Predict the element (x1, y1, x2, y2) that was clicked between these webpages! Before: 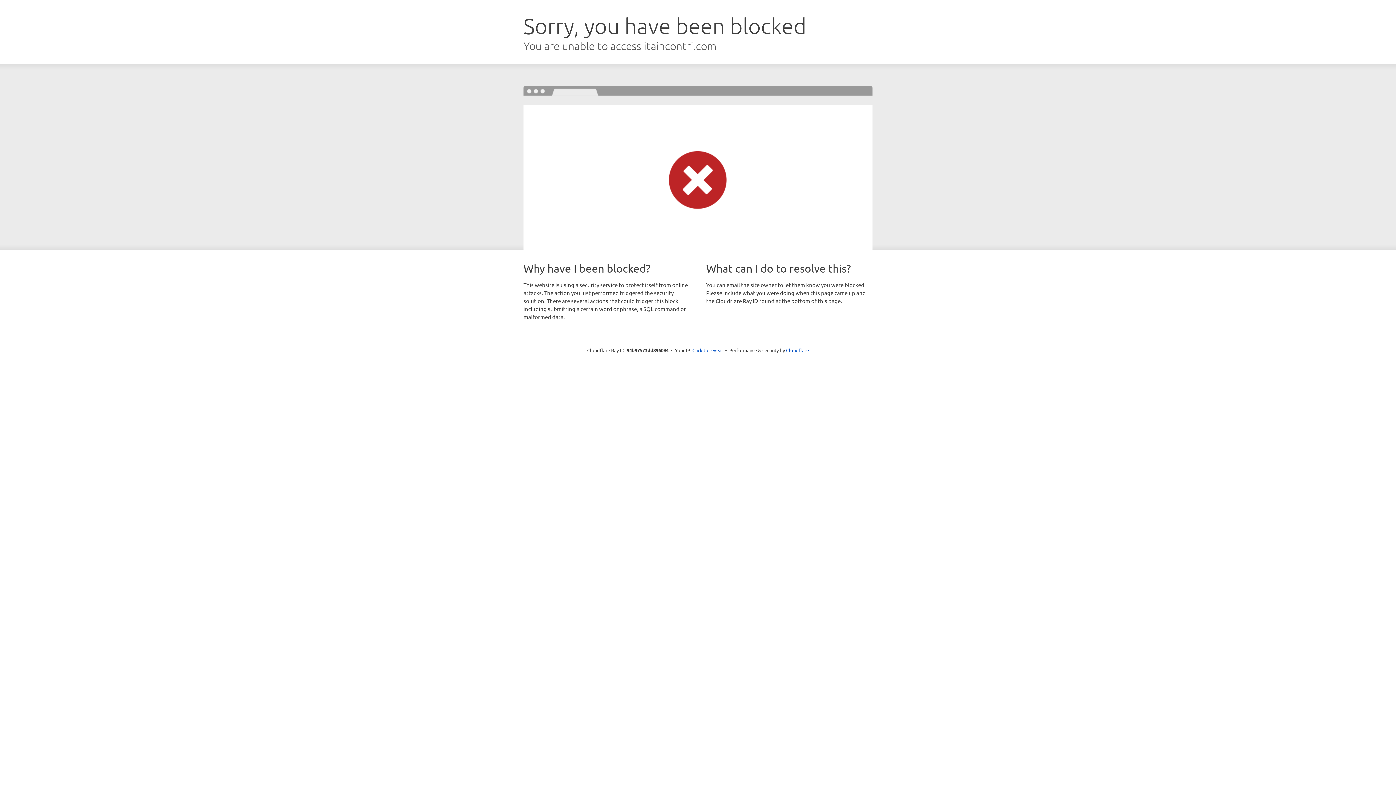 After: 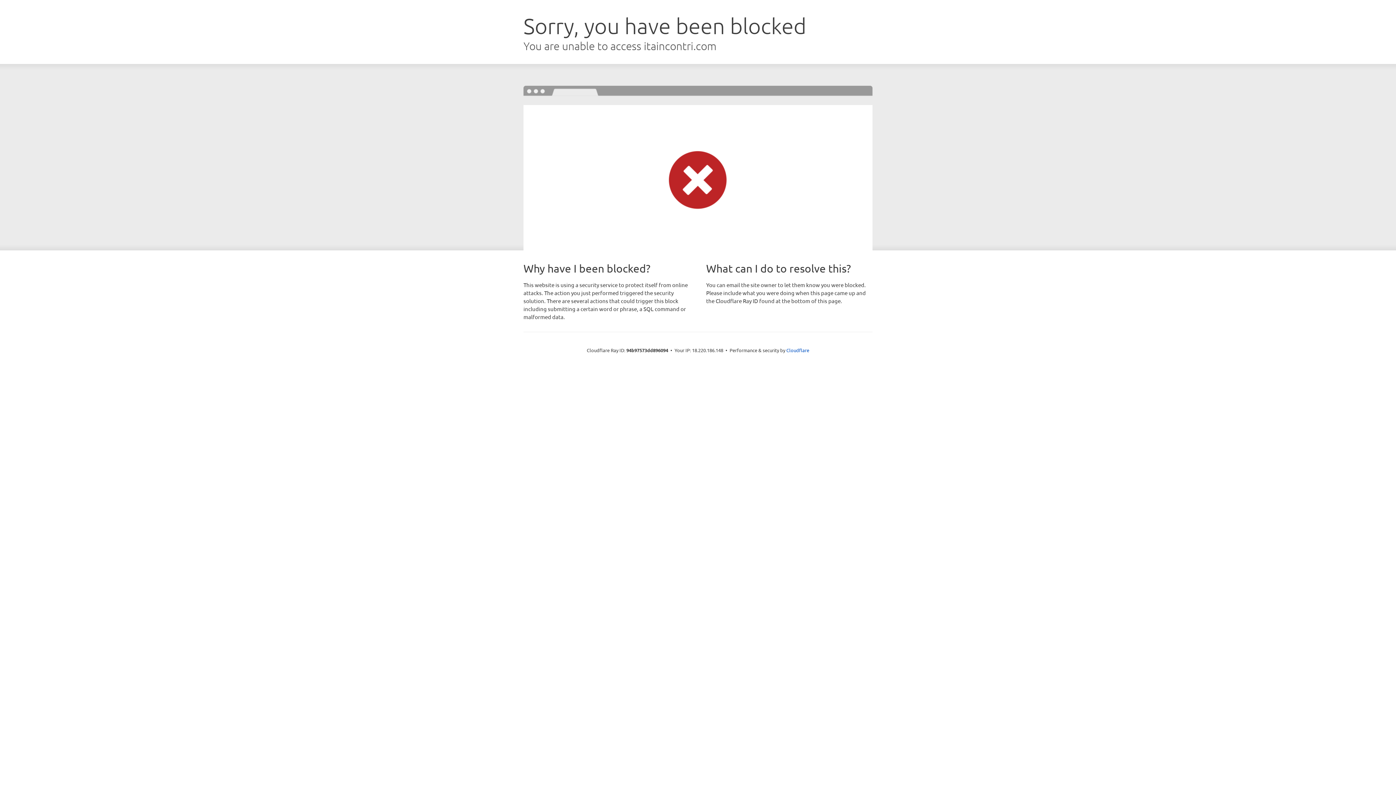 Action: bbox: (692, 346, 723, 353) label: Click to reveal